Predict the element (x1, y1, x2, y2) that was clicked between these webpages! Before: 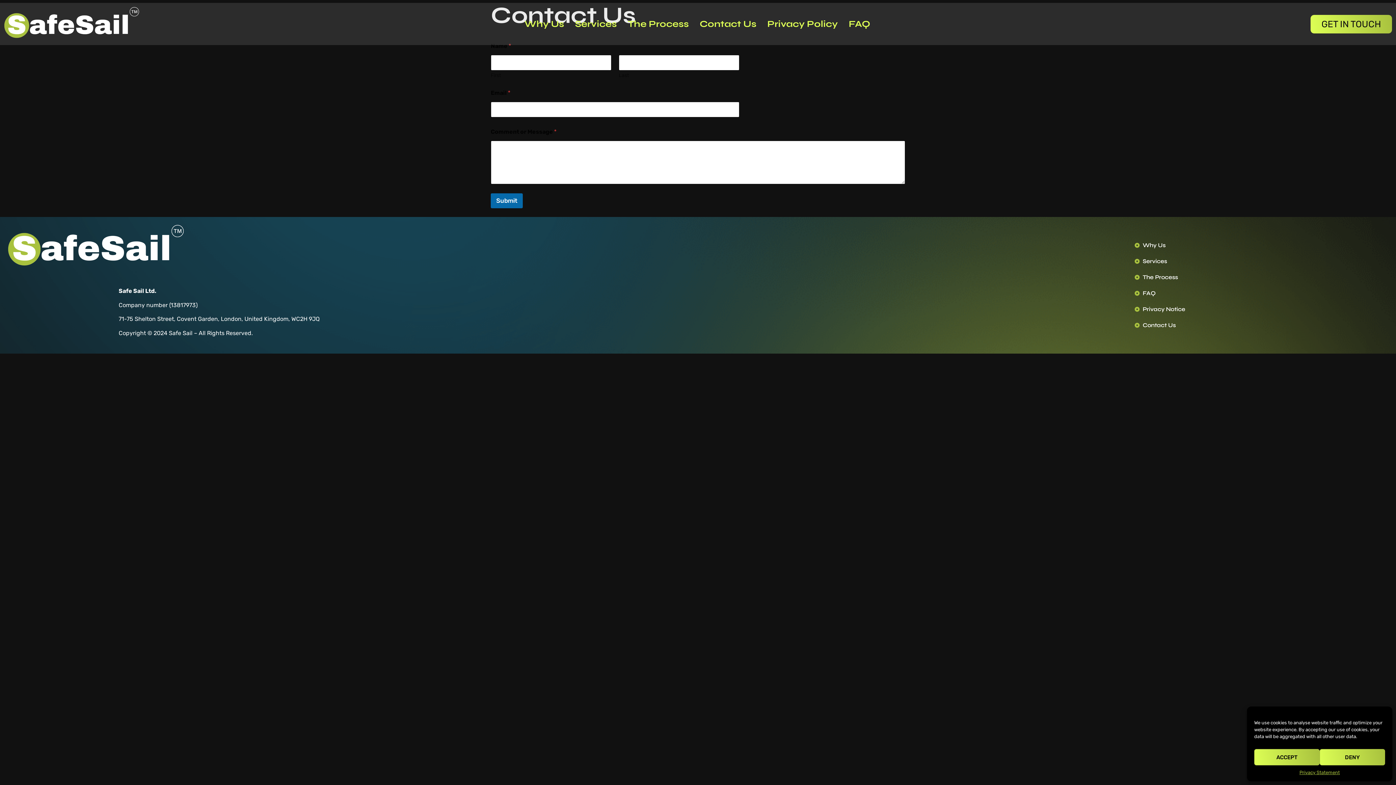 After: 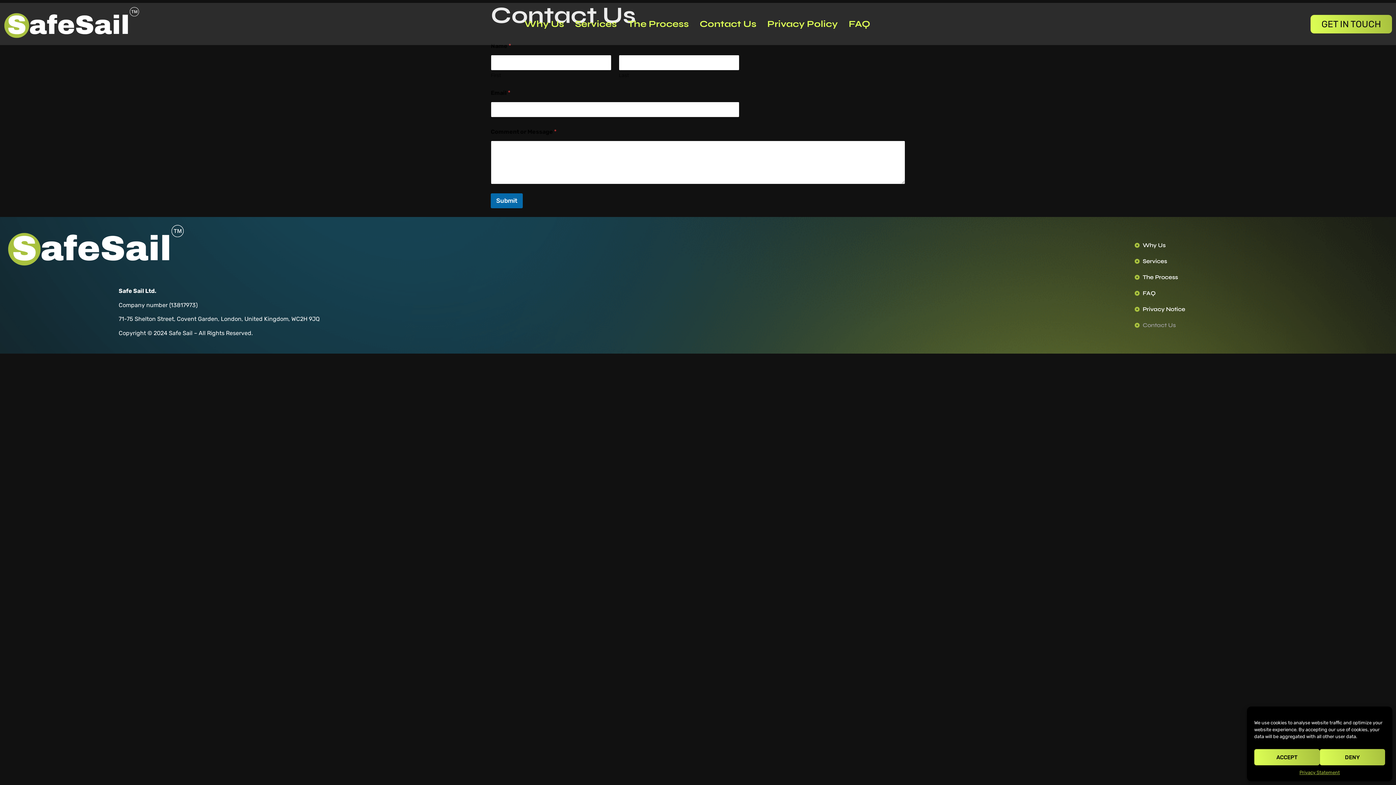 Action: label: Contact Us bbox: (1134, 321, 1389, 329)